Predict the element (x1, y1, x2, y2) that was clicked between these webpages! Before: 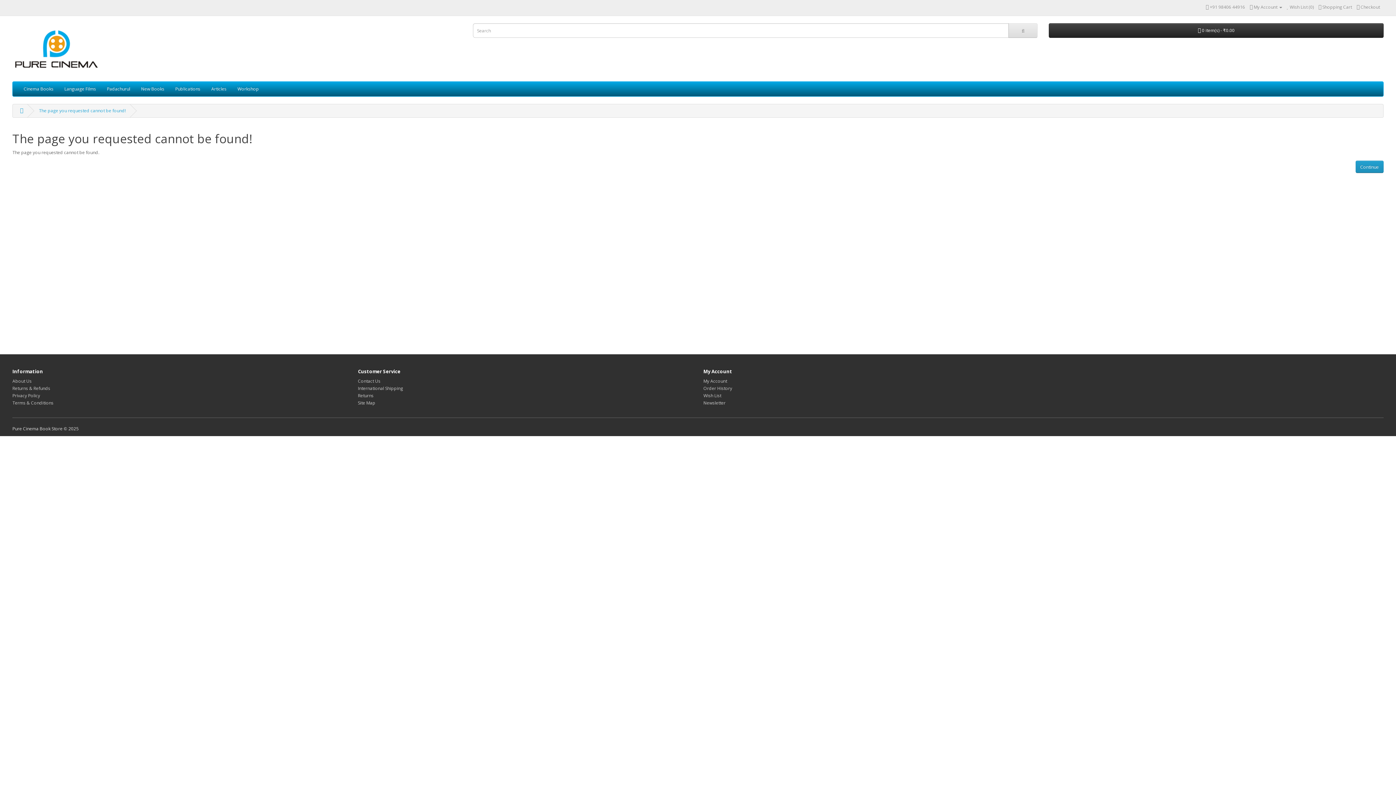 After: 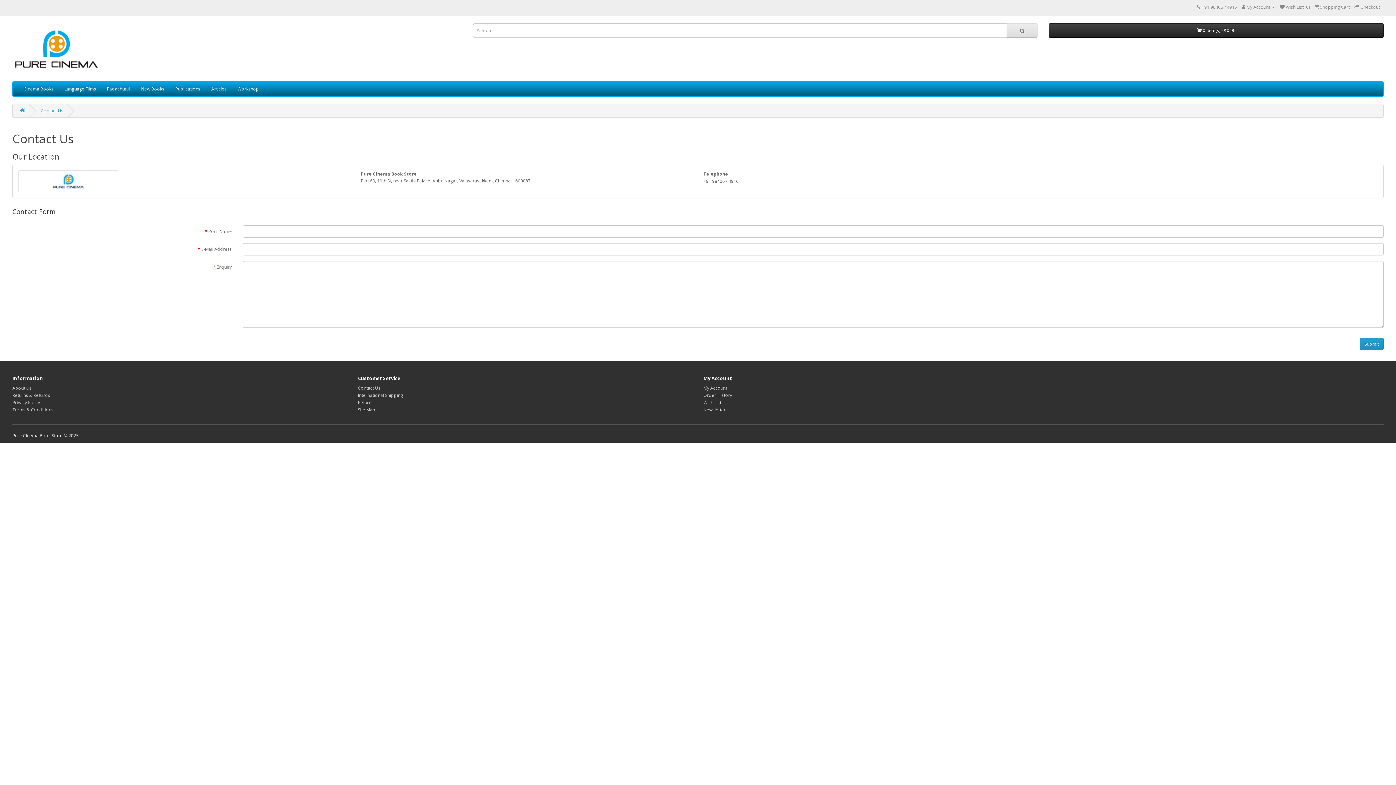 Action: bbox: (1206, 4, 1209, 10)